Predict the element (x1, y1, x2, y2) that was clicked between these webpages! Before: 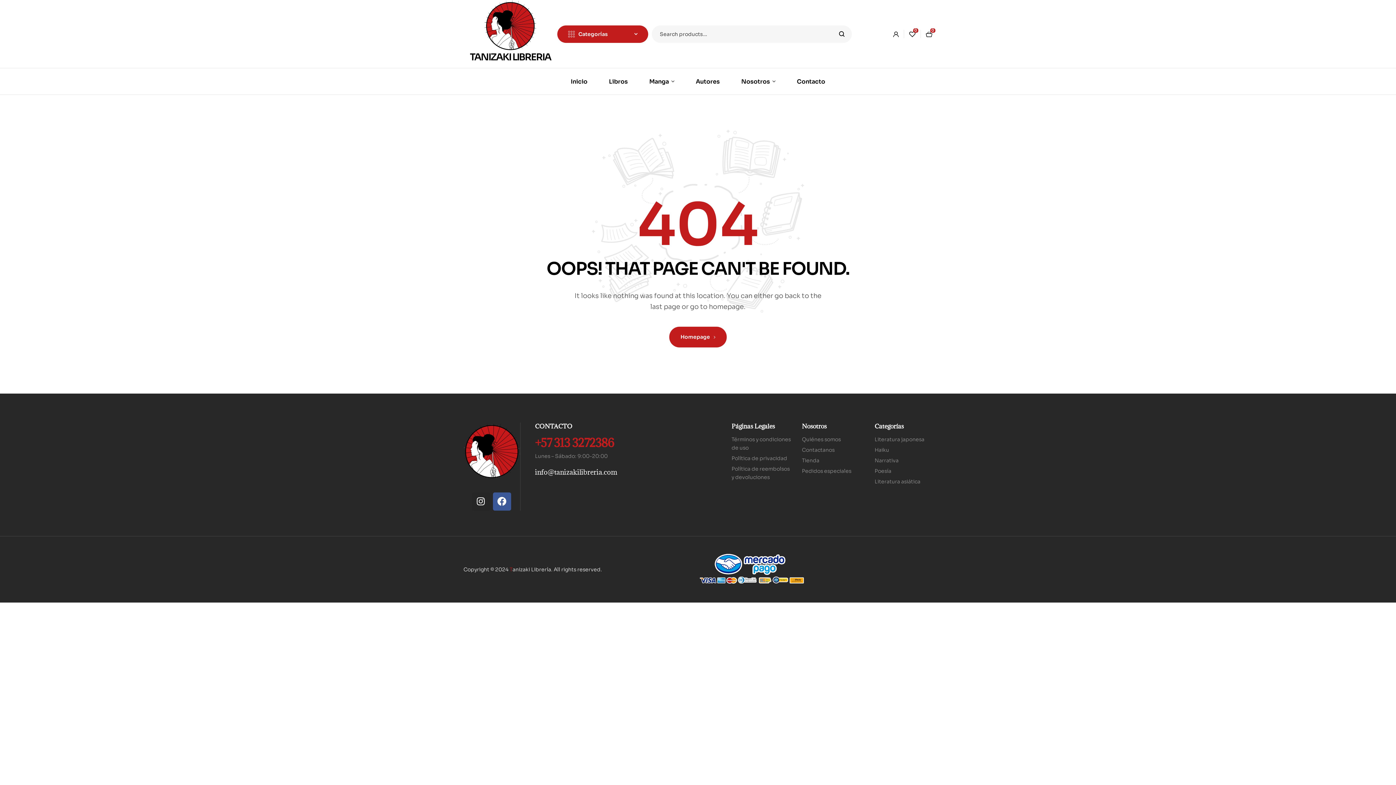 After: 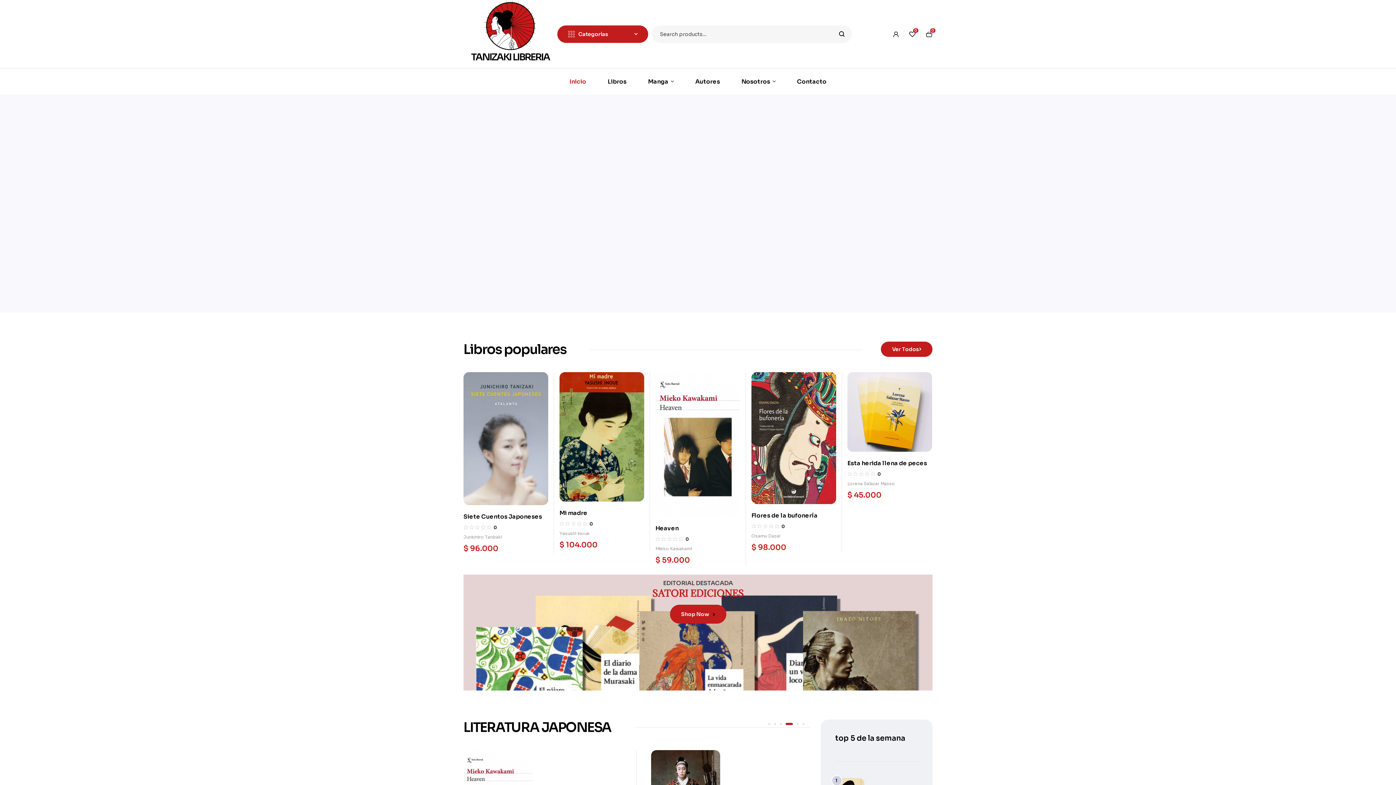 Action: label: Inicio bbox: (560, 68, 597, 94)